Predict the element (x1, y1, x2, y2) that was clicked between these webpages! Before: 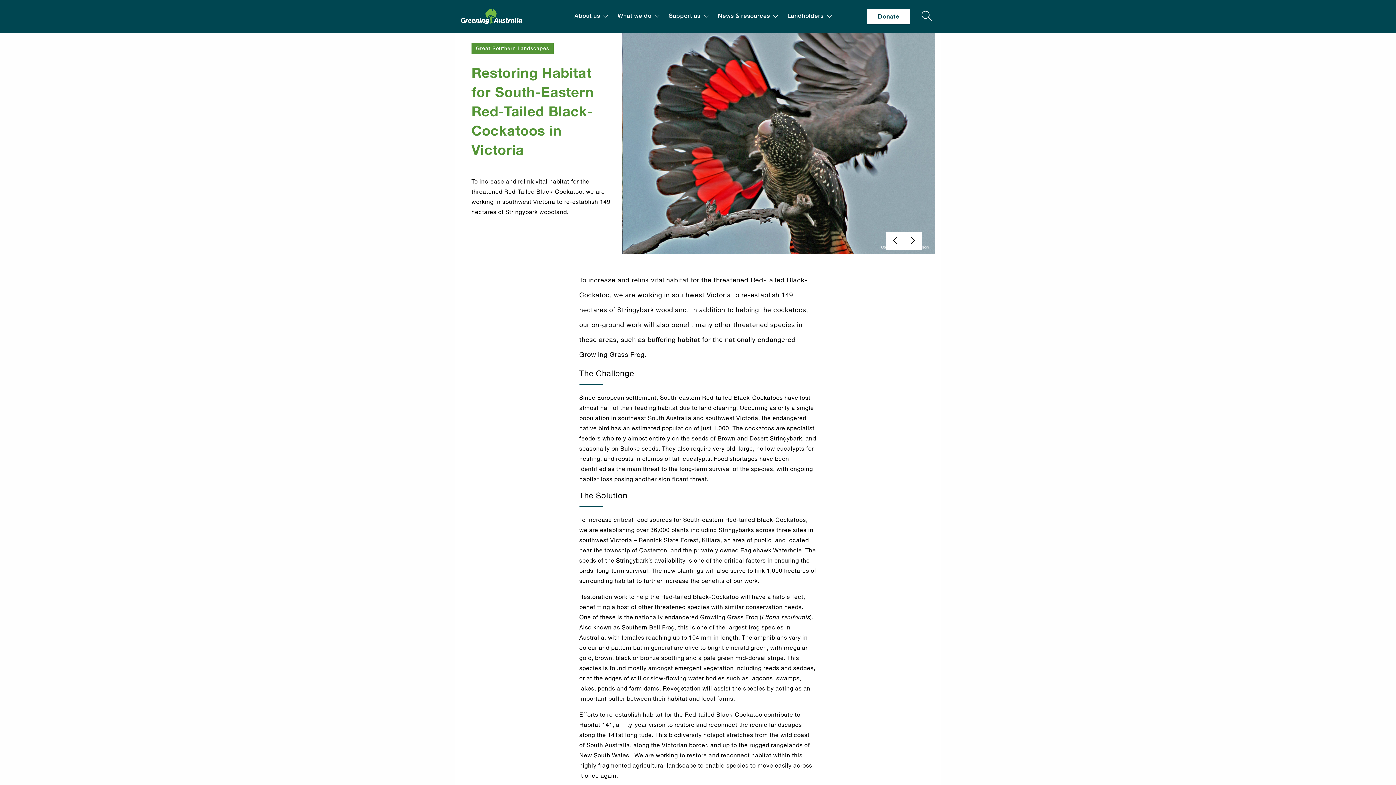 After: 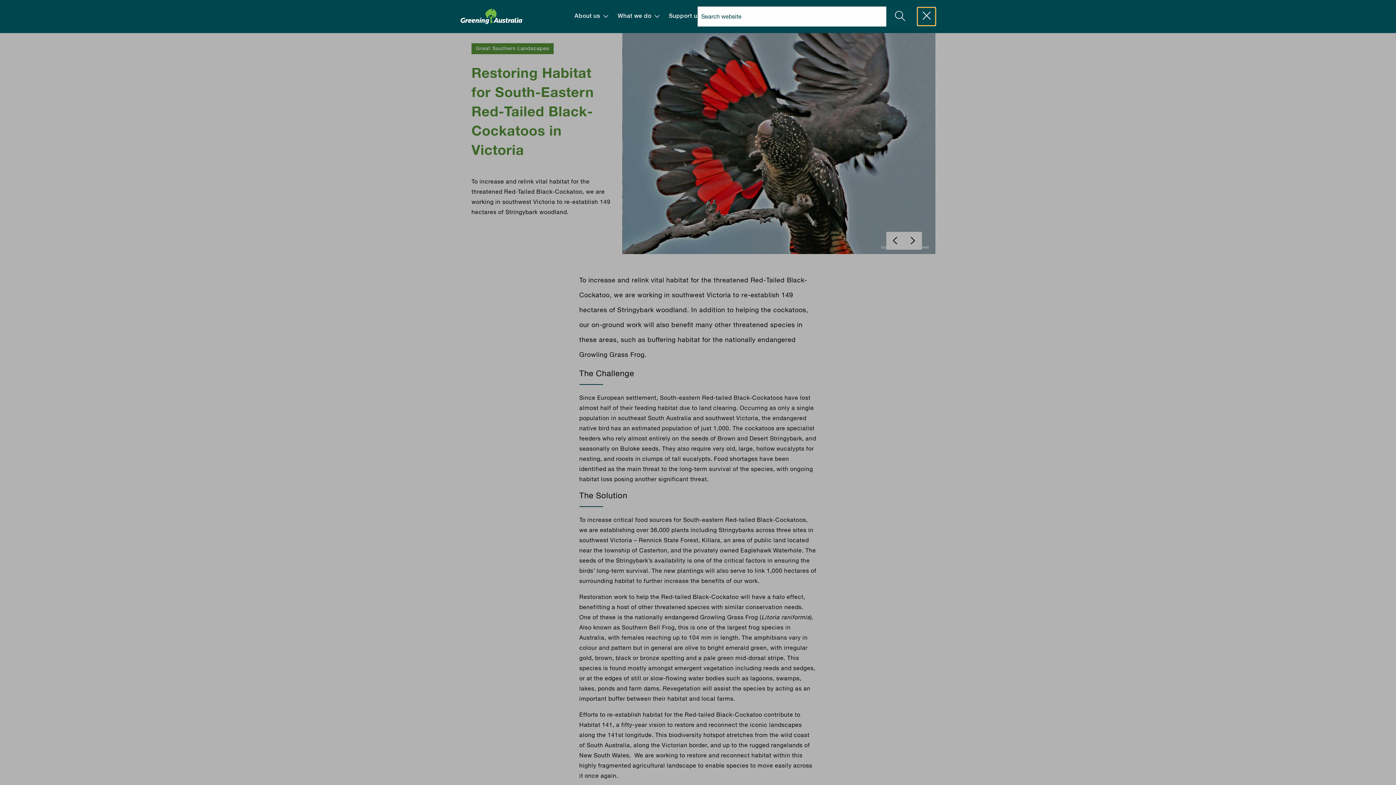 Action: bbox: (917, 7, 935, 25)